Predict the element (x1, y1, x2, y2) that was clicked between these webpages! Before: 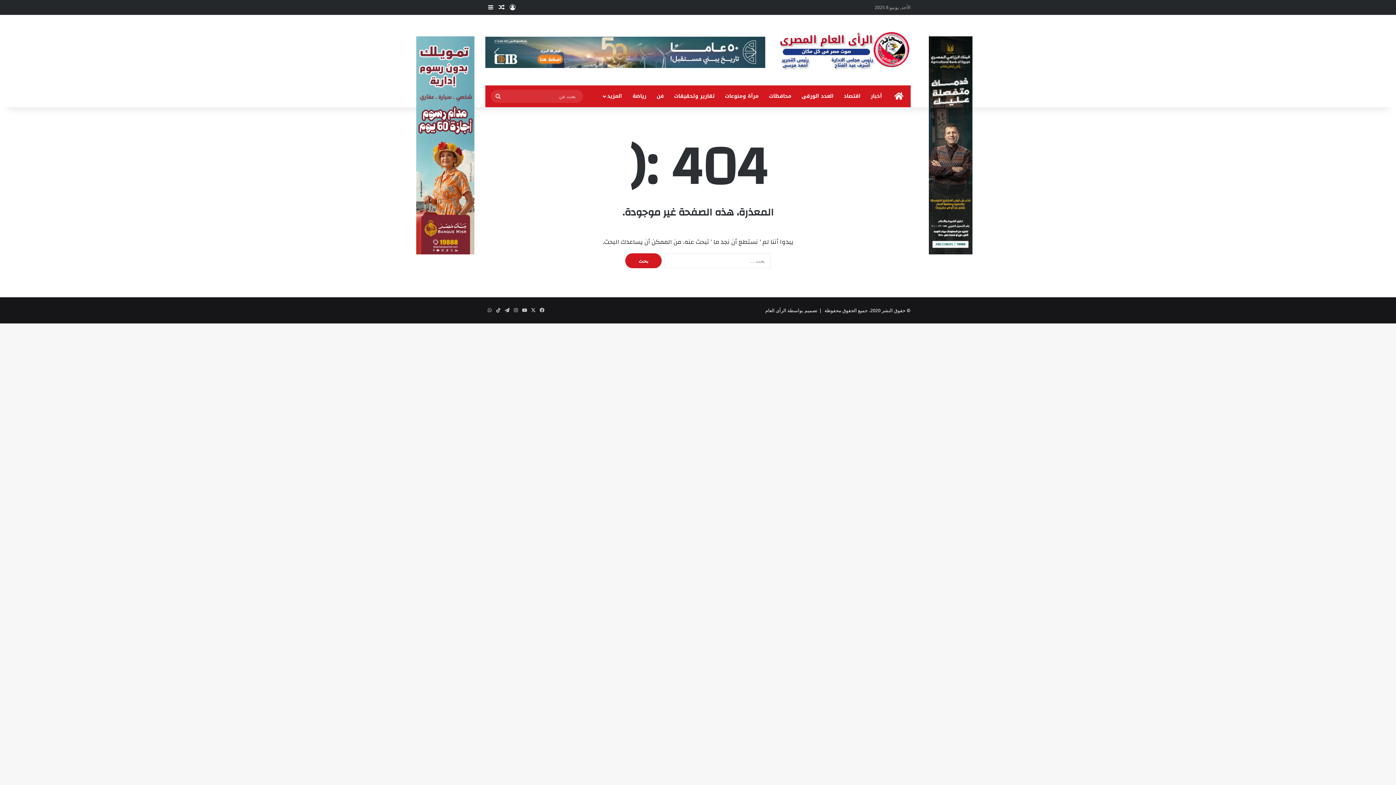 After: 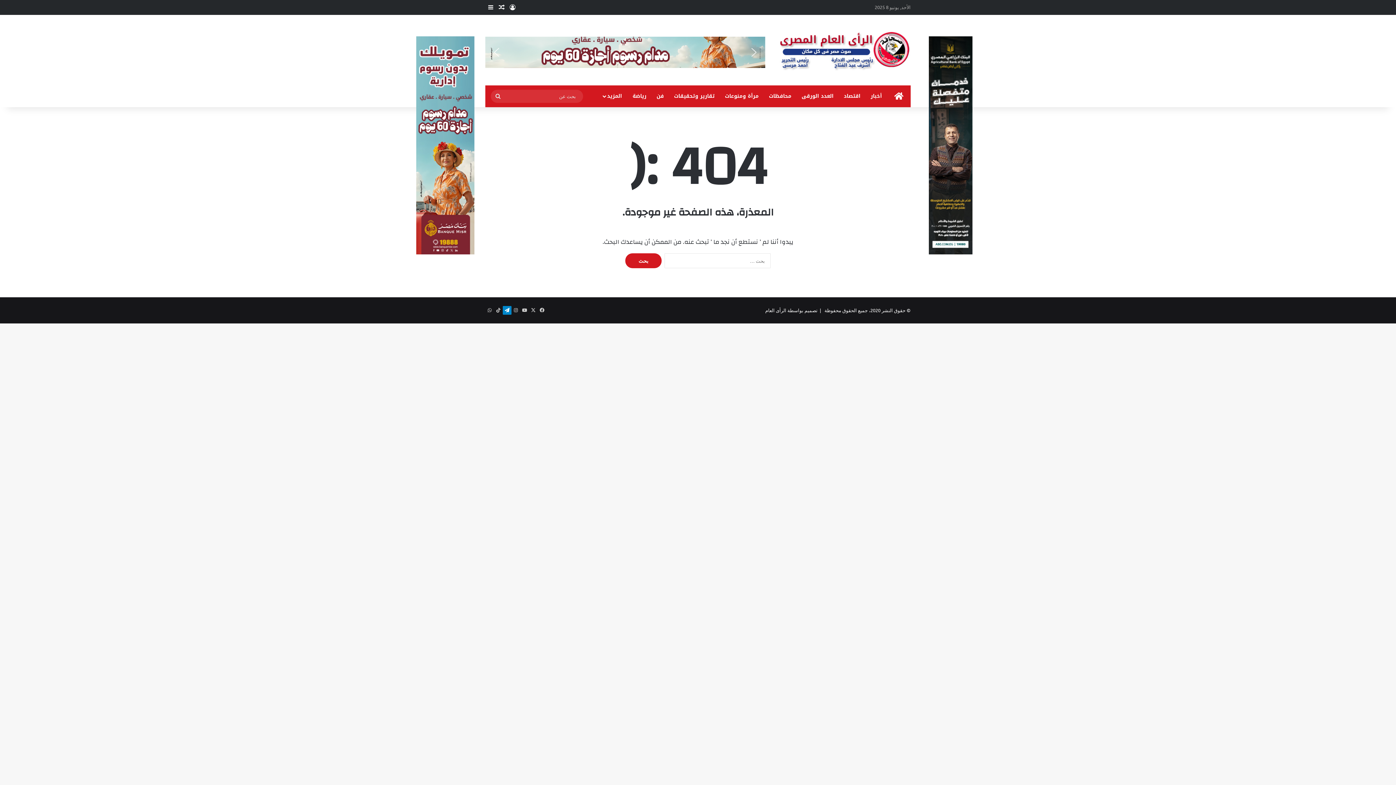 Action: label: تيلقرام bbox: (502, 306, 511, 314)